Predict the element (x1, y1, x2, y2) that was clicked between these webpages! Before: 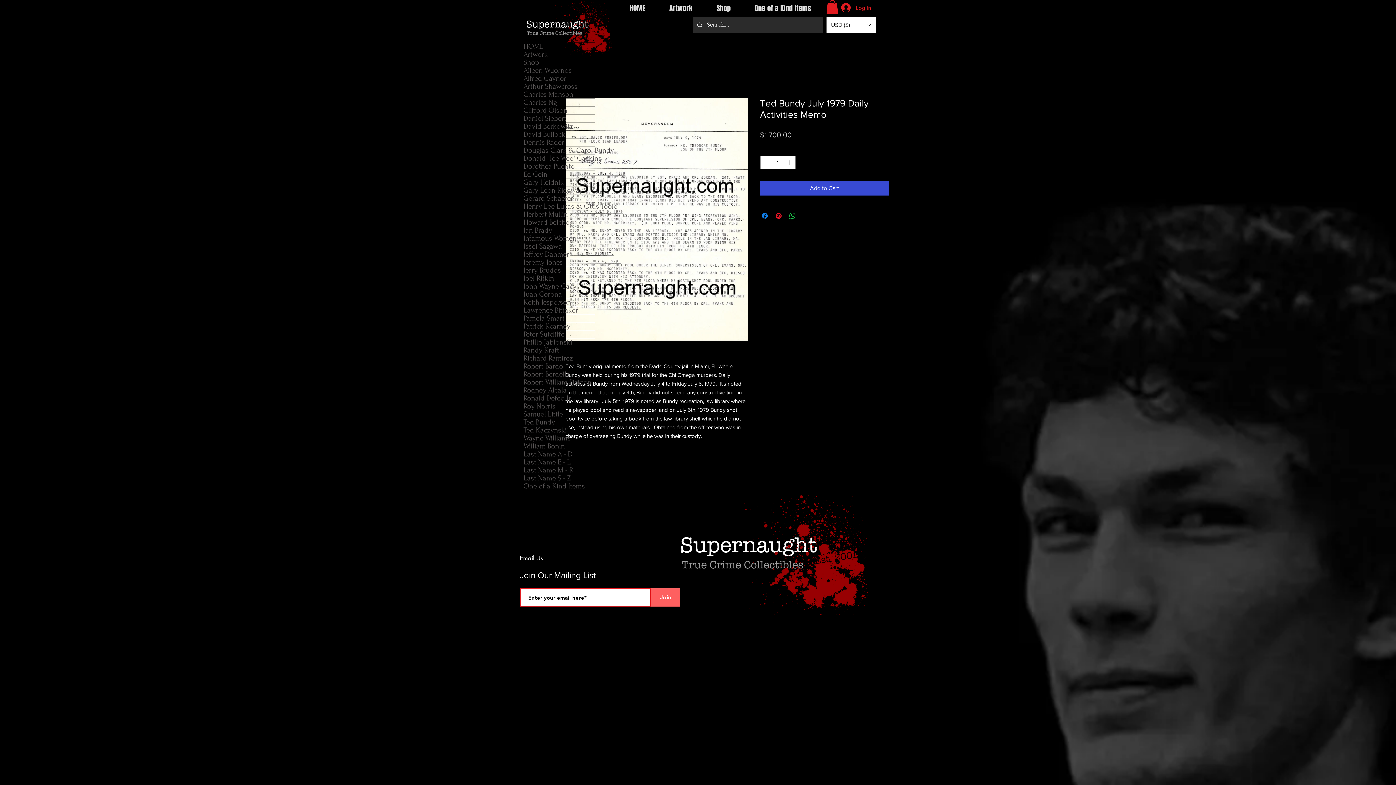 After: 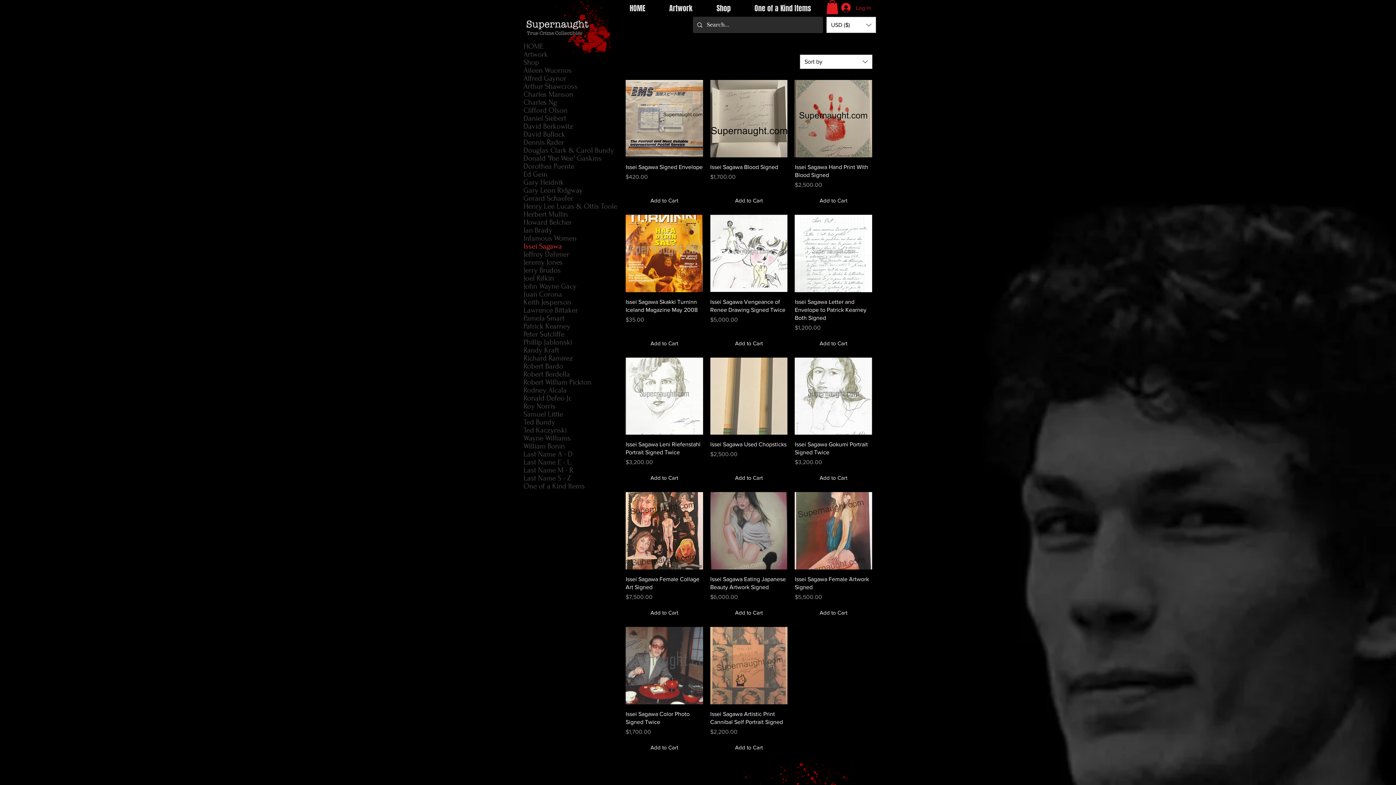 Action: bbox: (520, 242, 594, 250) label: Issei Sagawa